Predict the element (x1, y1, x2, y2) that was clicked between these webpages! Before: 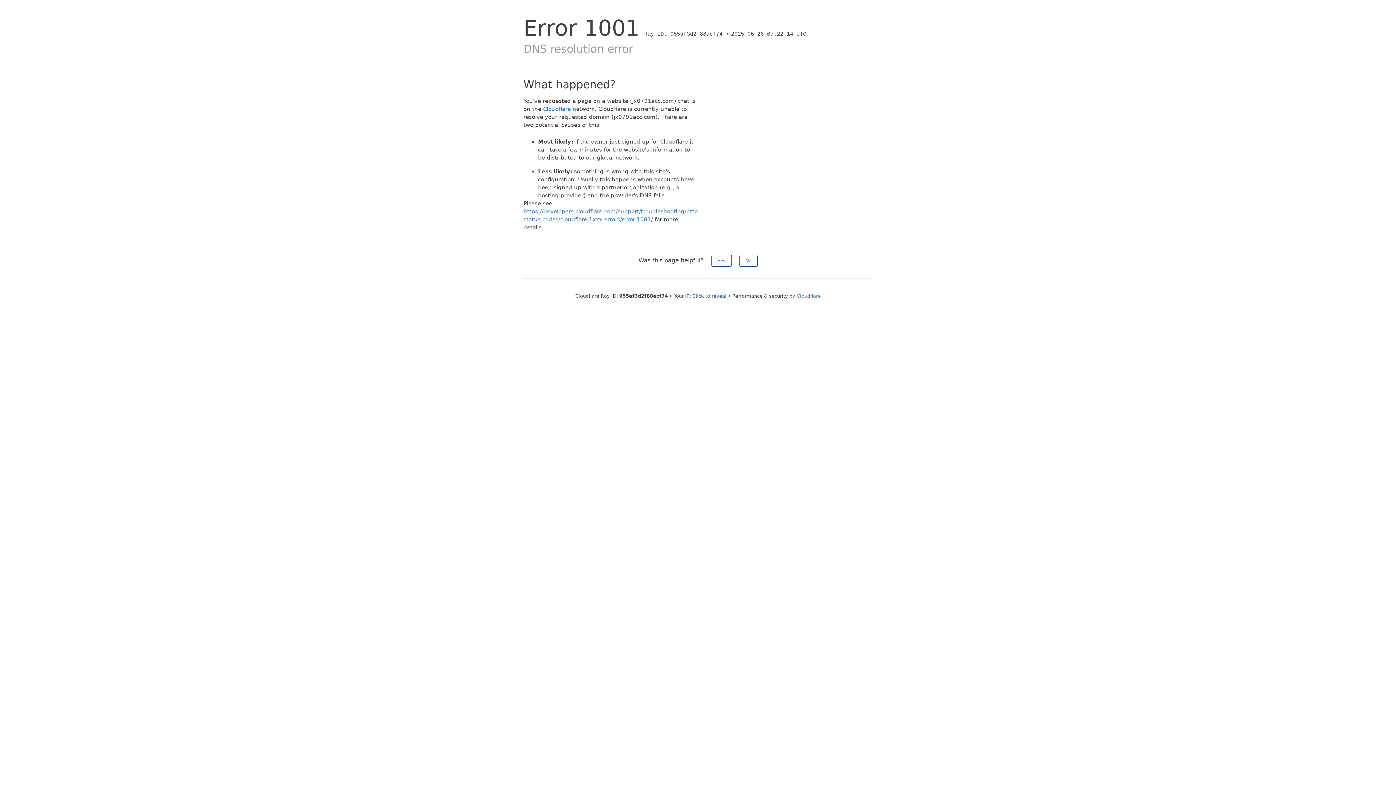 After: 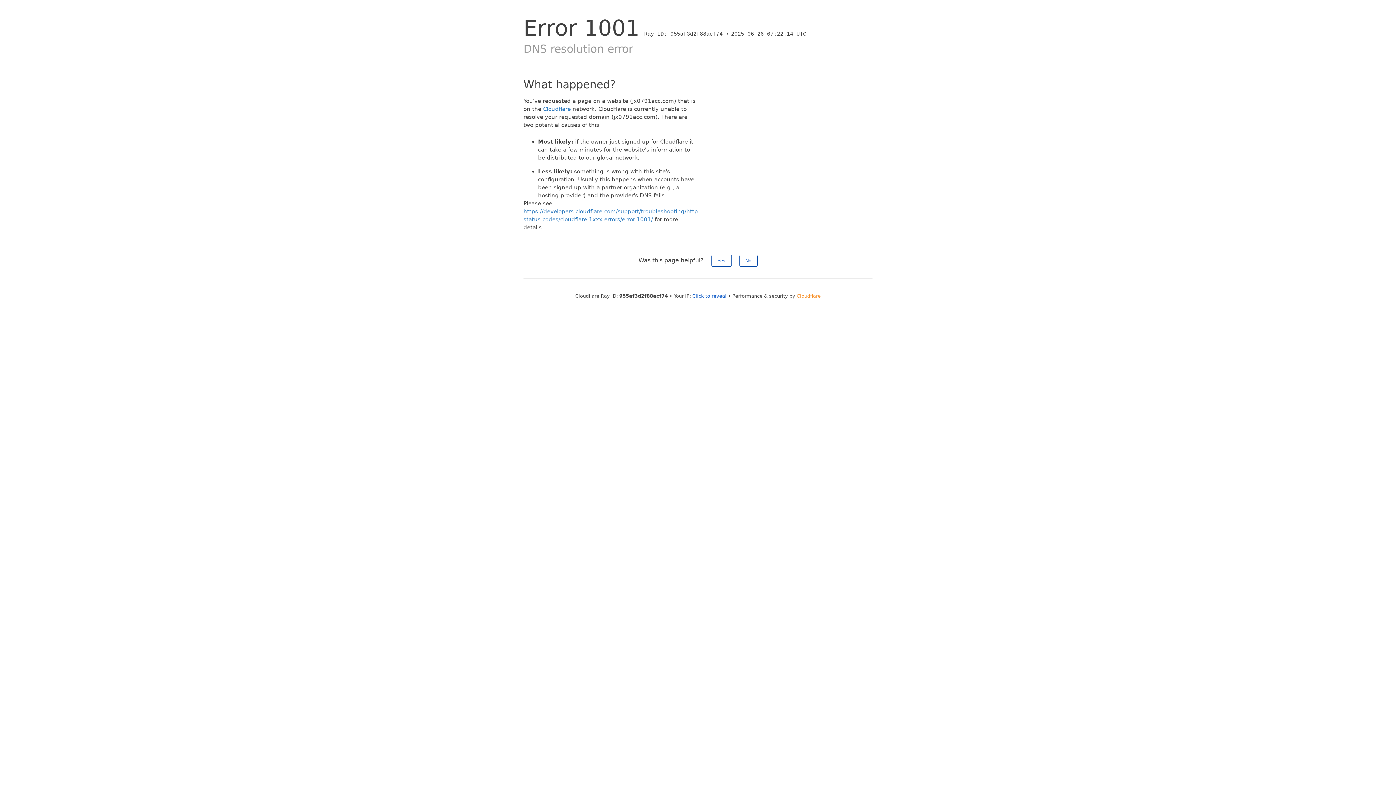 Action: bbox: (796, 293, 820, 298) label: Cloudflare